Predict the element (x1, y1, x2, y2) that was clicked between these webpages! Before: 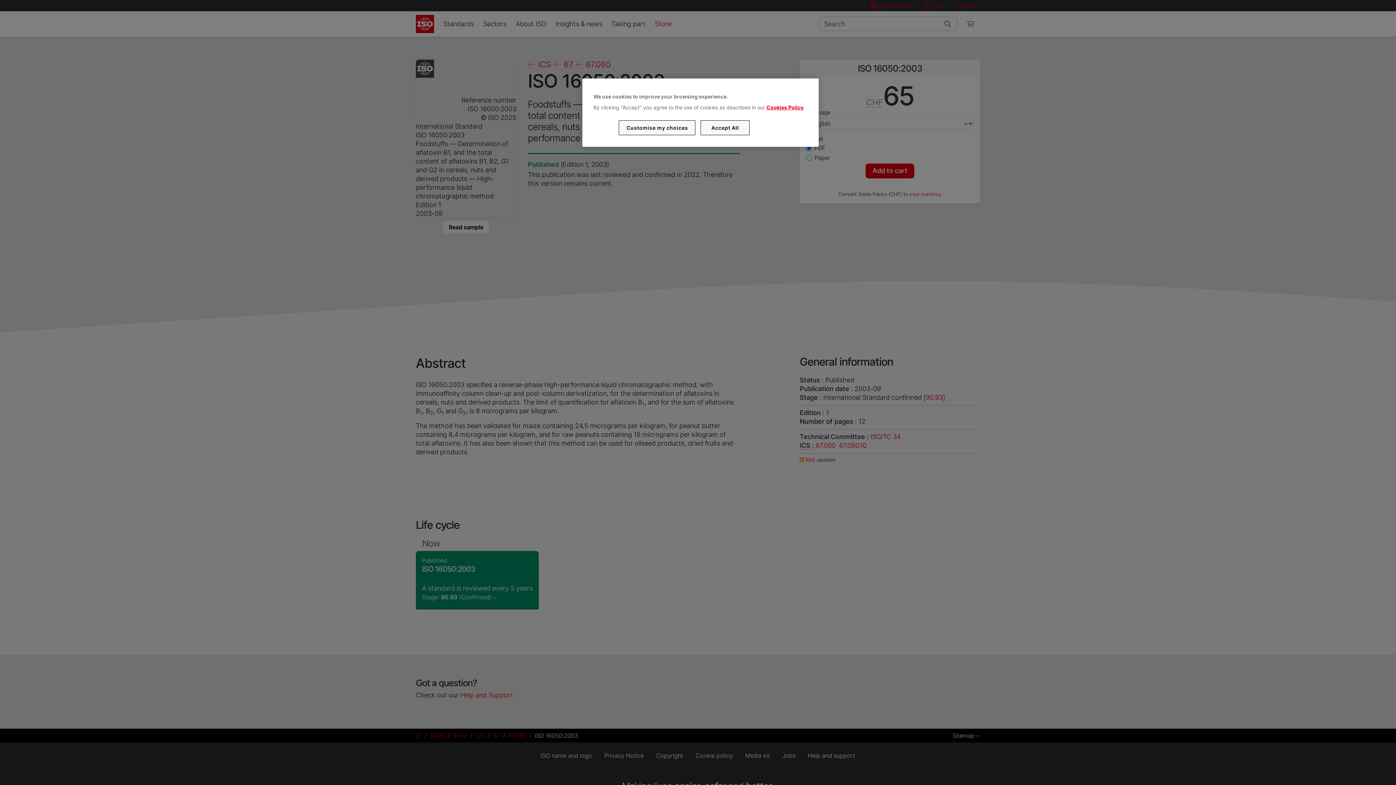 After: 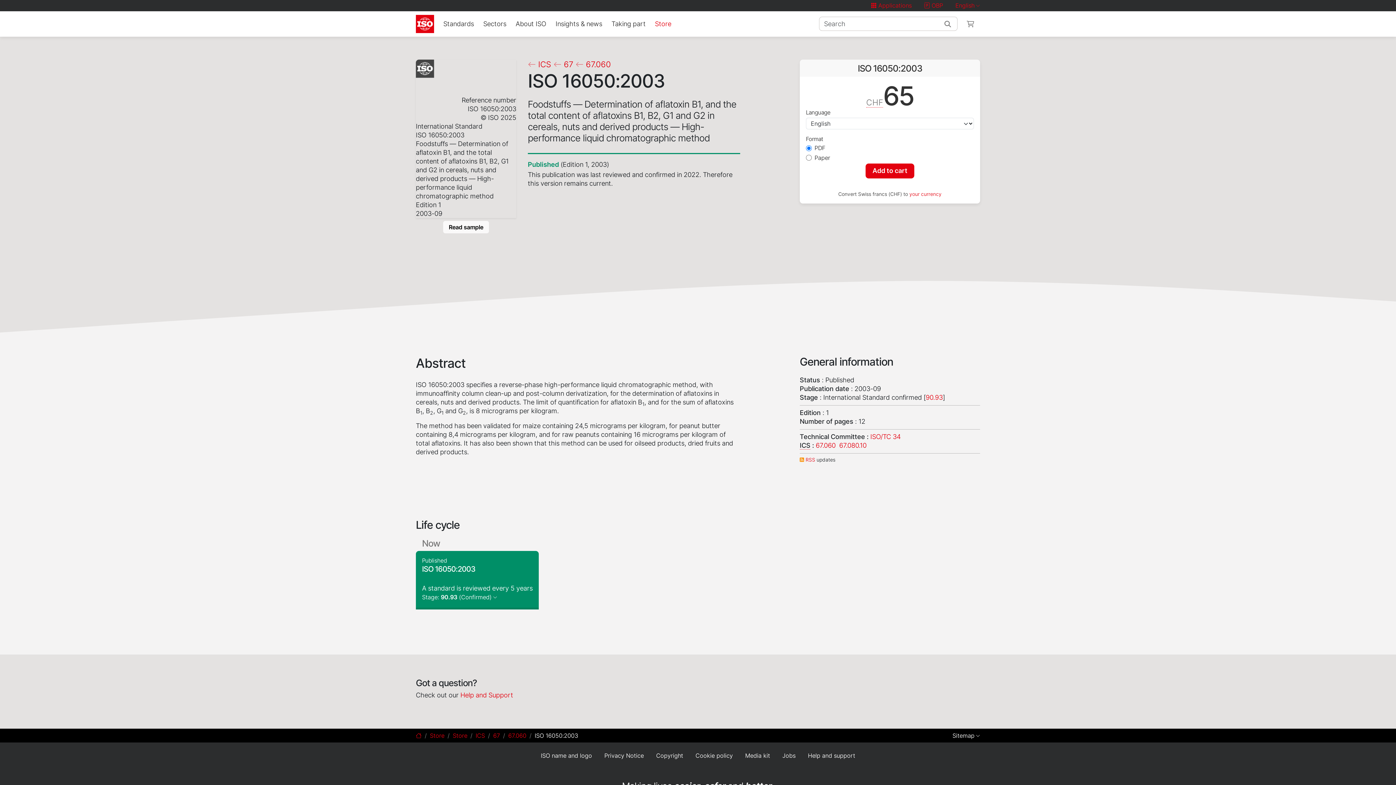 Action: bbox: (700, 120, 749, 135) label: Accept All